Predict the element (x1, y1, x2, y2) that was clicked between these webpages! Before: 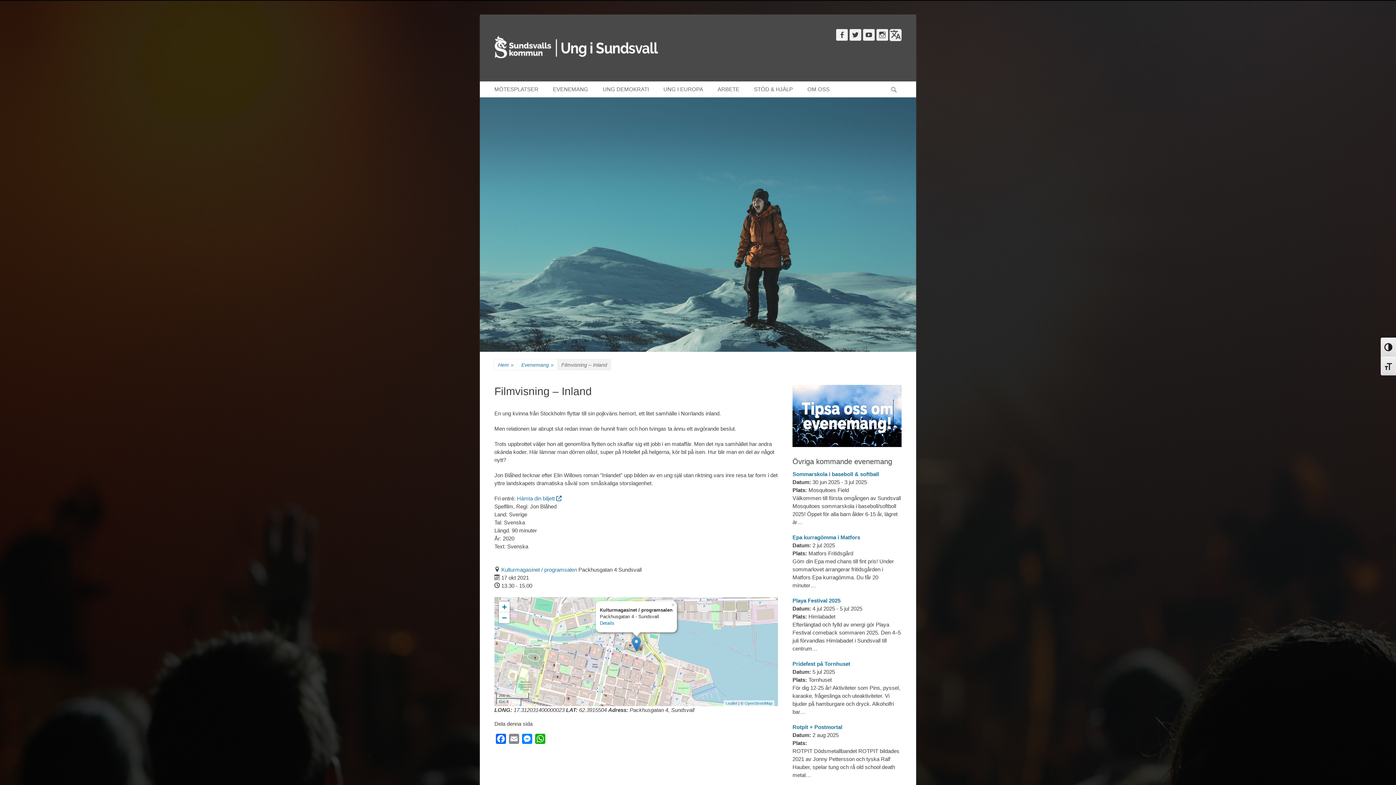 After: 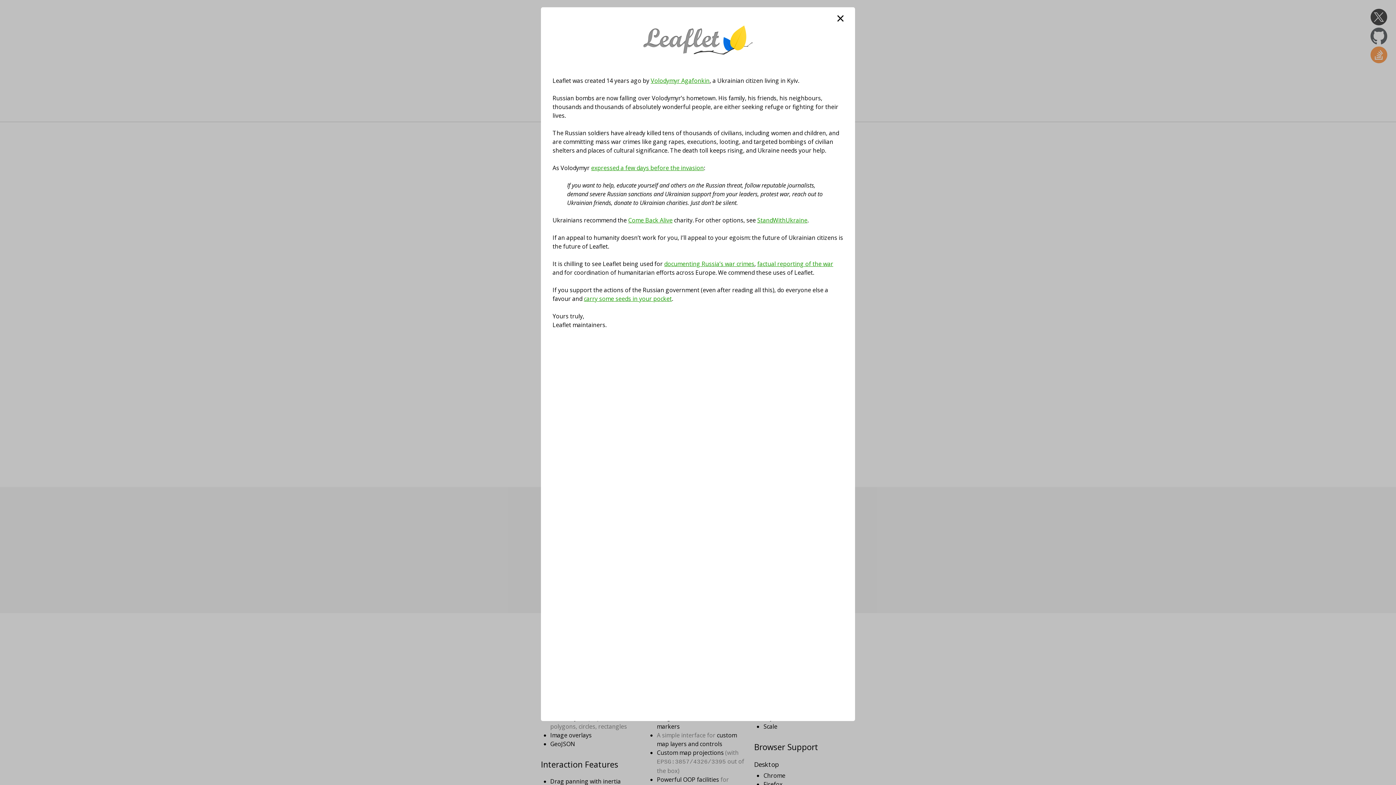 Action: bbox: (725, 701, 737, 705) label: Leaflet